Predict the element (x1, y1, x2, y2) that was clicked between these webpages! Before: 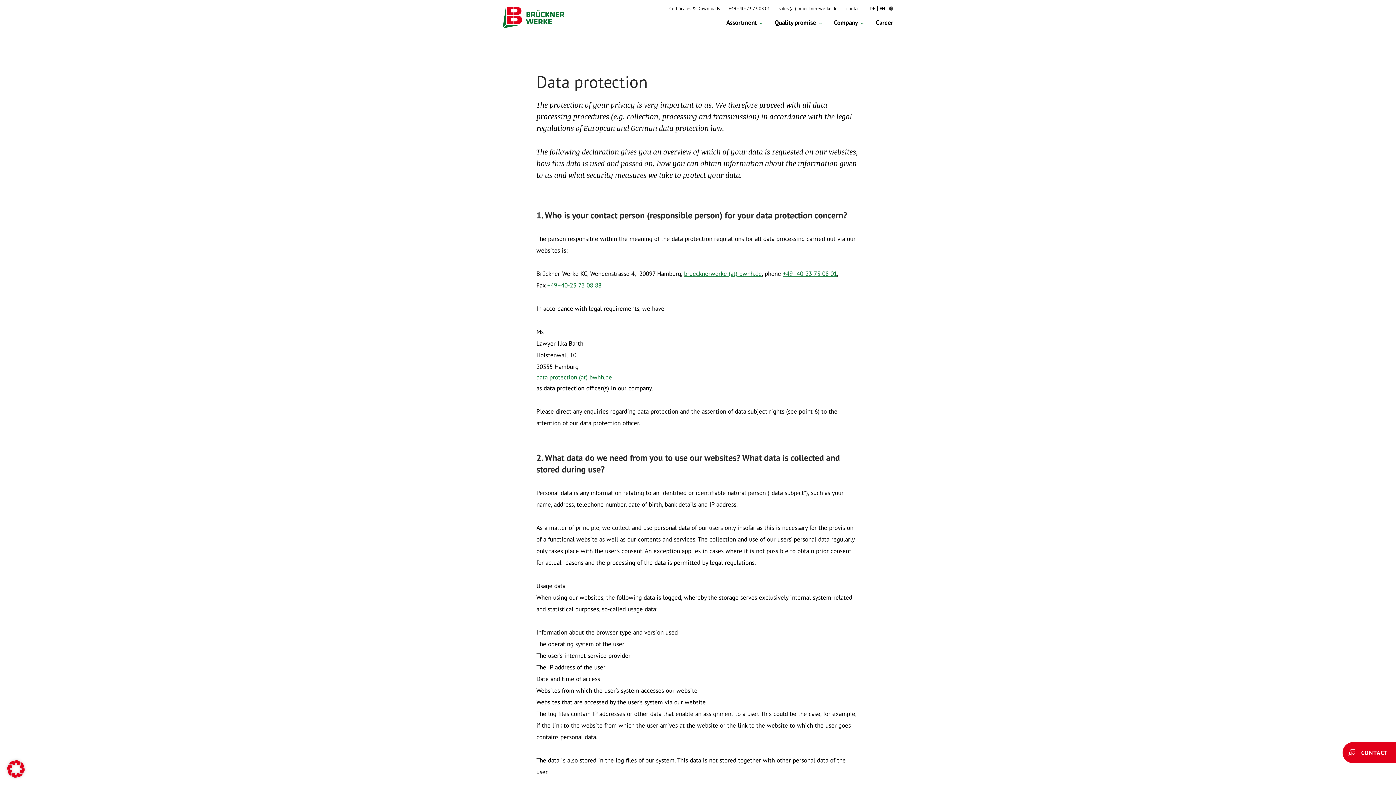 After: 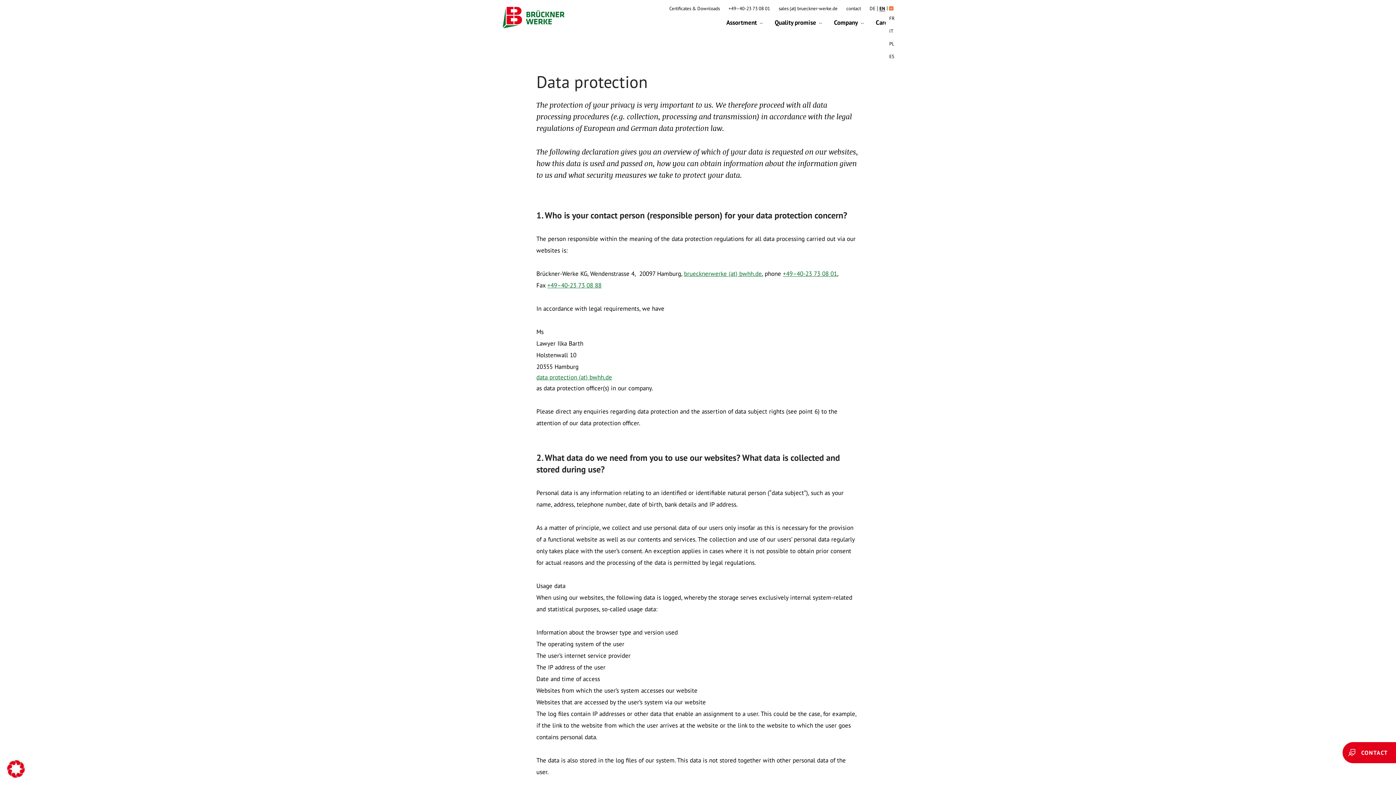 Action: bbox: (889, 6, 893, 10)